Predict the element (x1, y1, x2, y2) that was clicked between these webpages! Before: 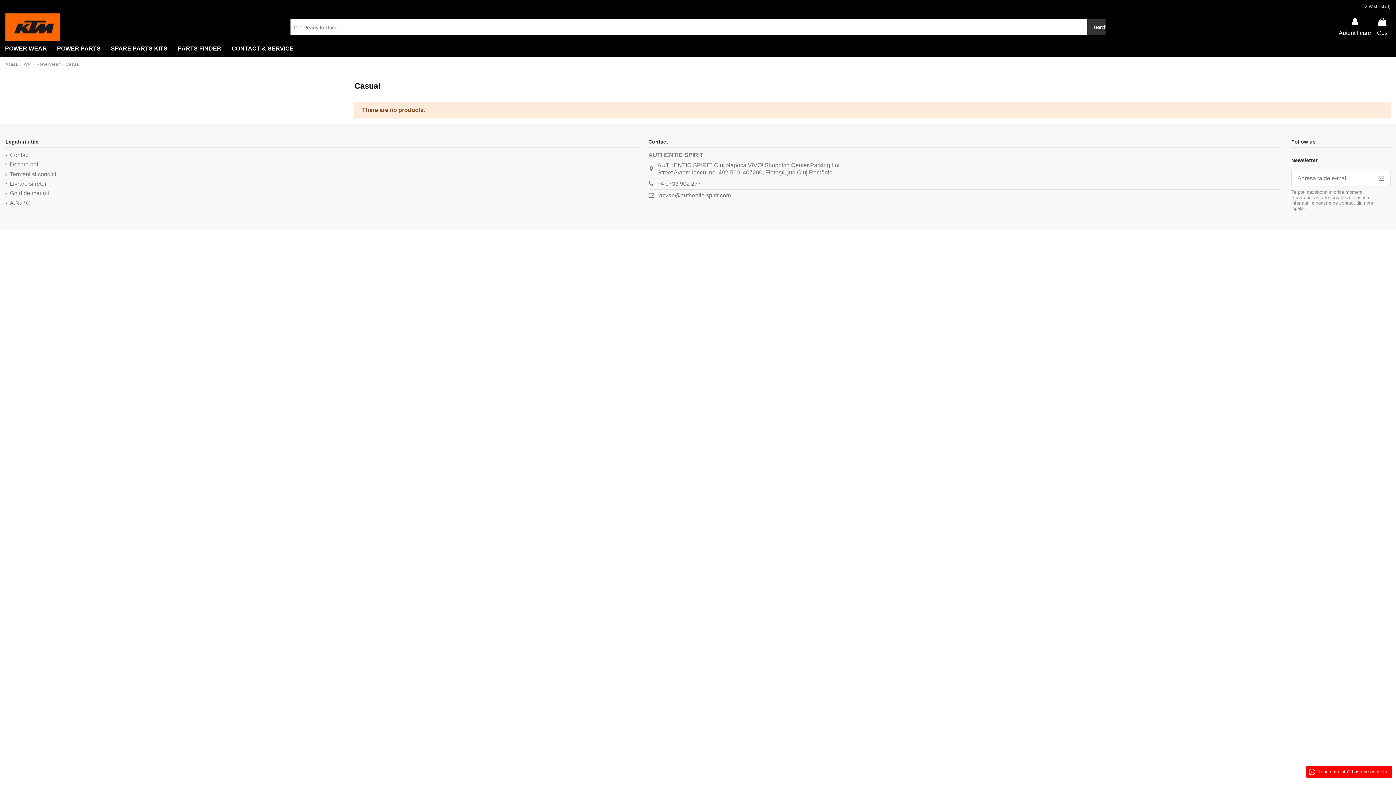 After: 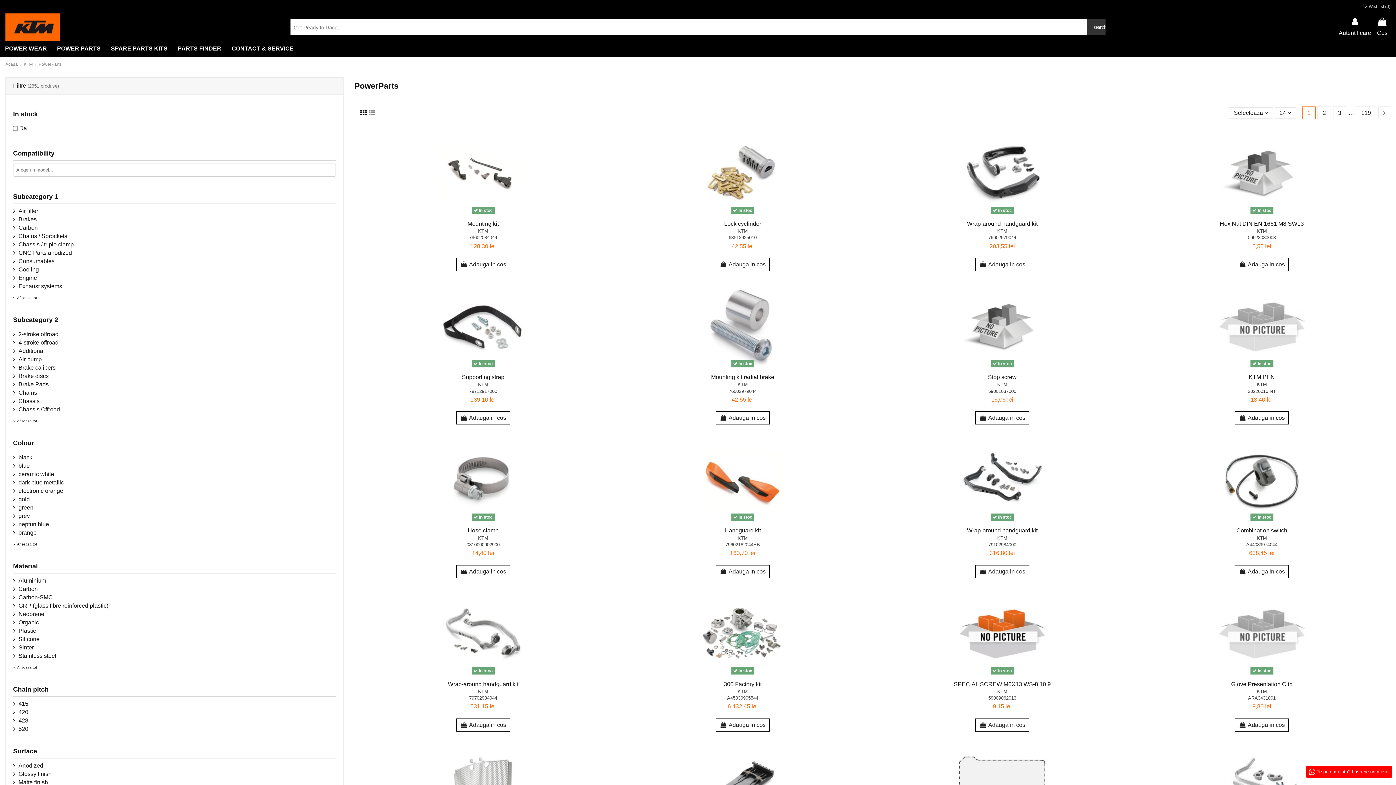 Action: label: POWER PARTS bbox: (52, 40, 105, 57)